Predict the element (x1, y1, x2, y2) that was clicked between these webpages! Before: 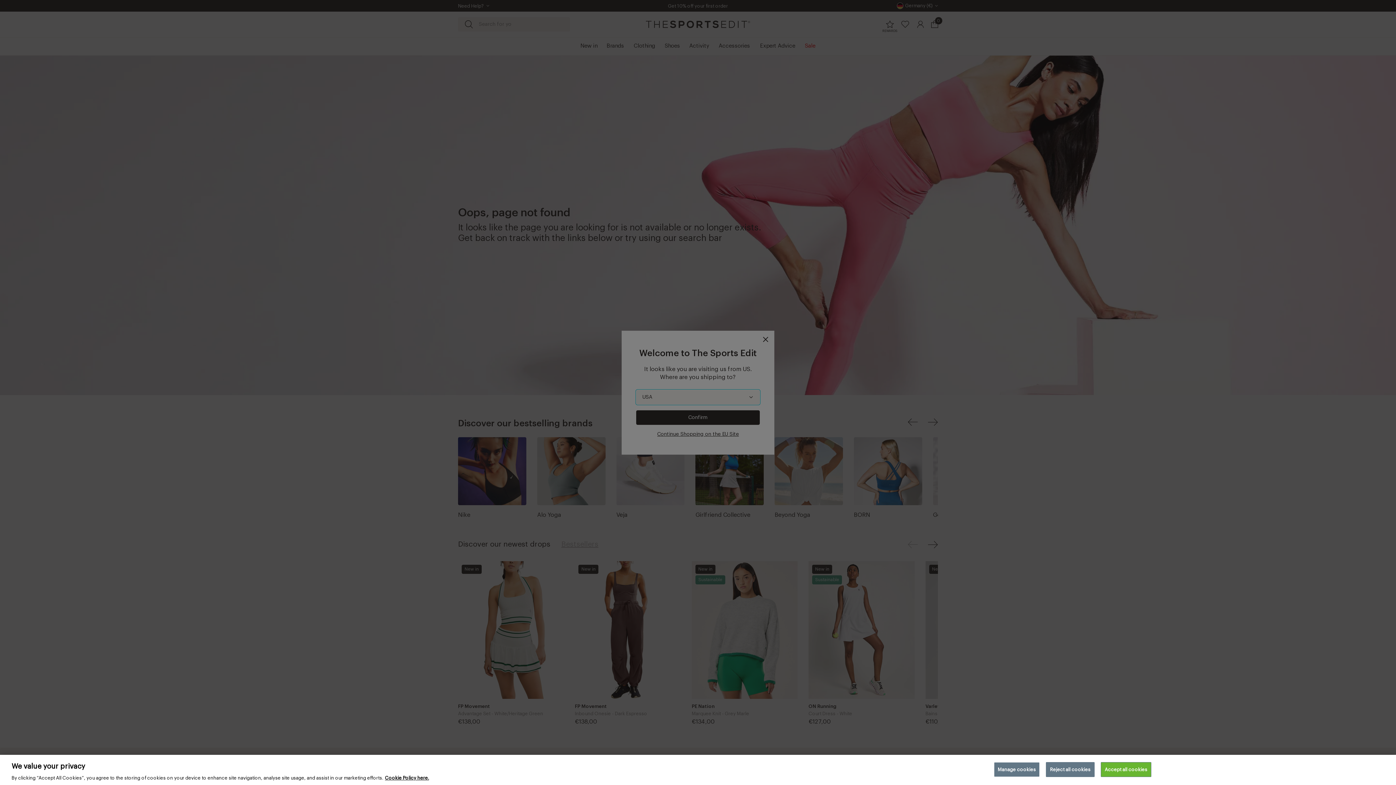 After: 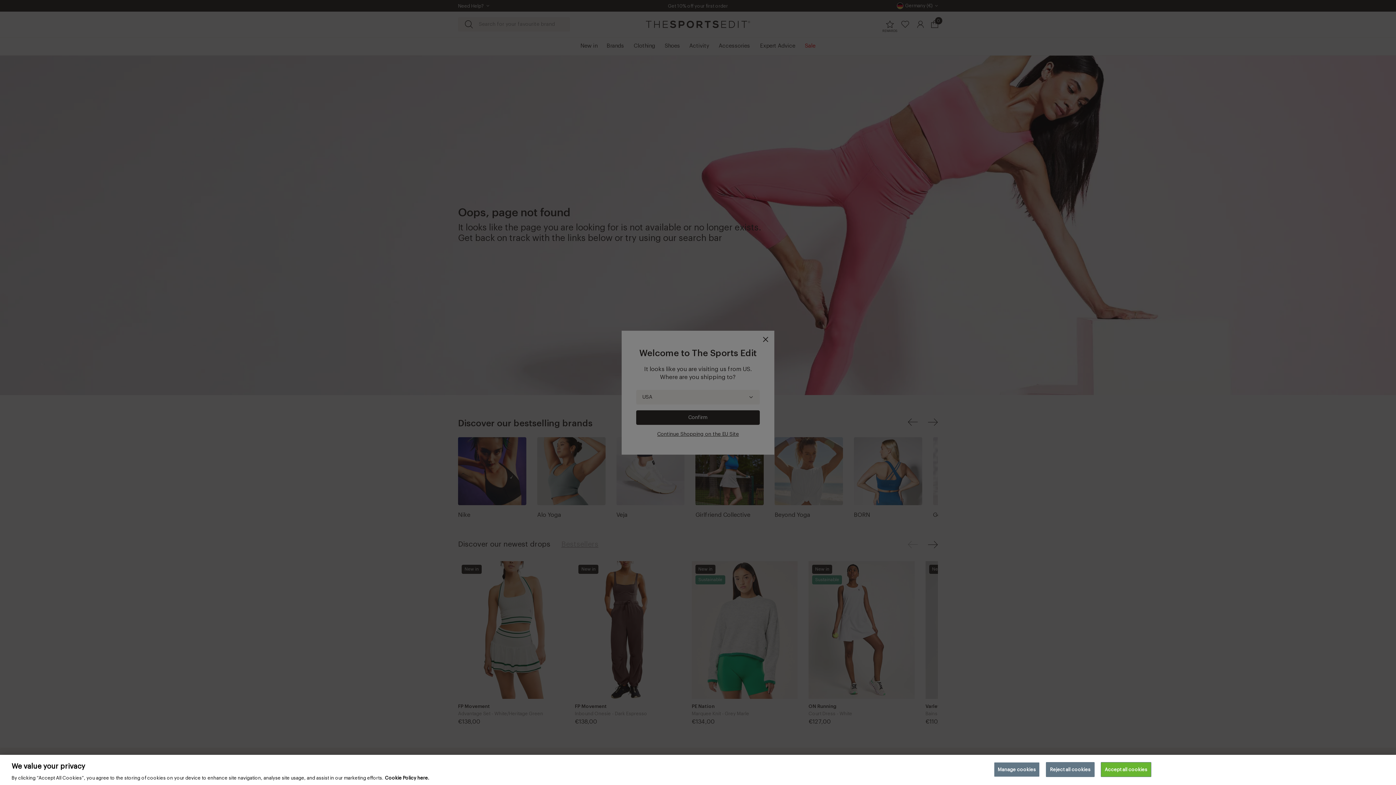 Action: label: More information about your privacy, opens in a new tab bbox: (385, 776, 429, 780)